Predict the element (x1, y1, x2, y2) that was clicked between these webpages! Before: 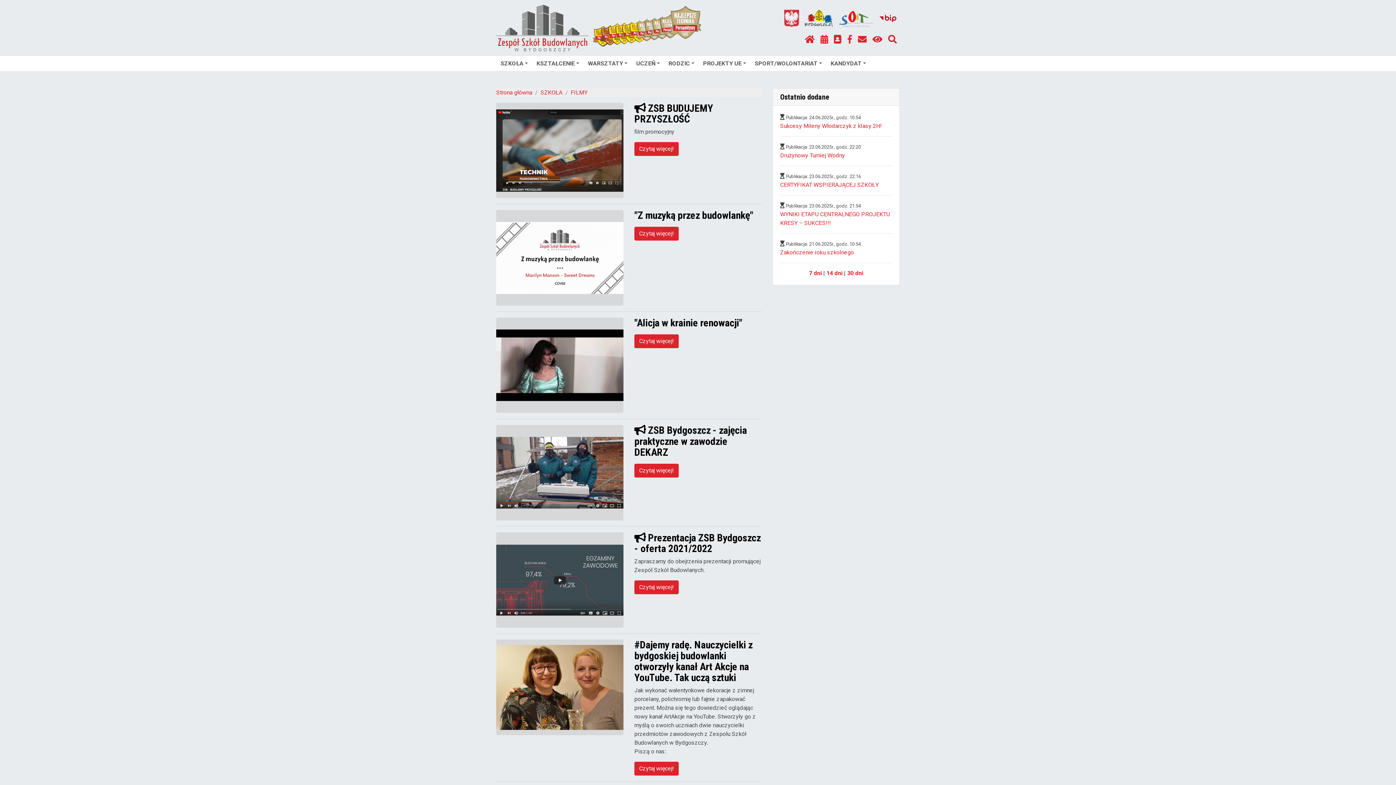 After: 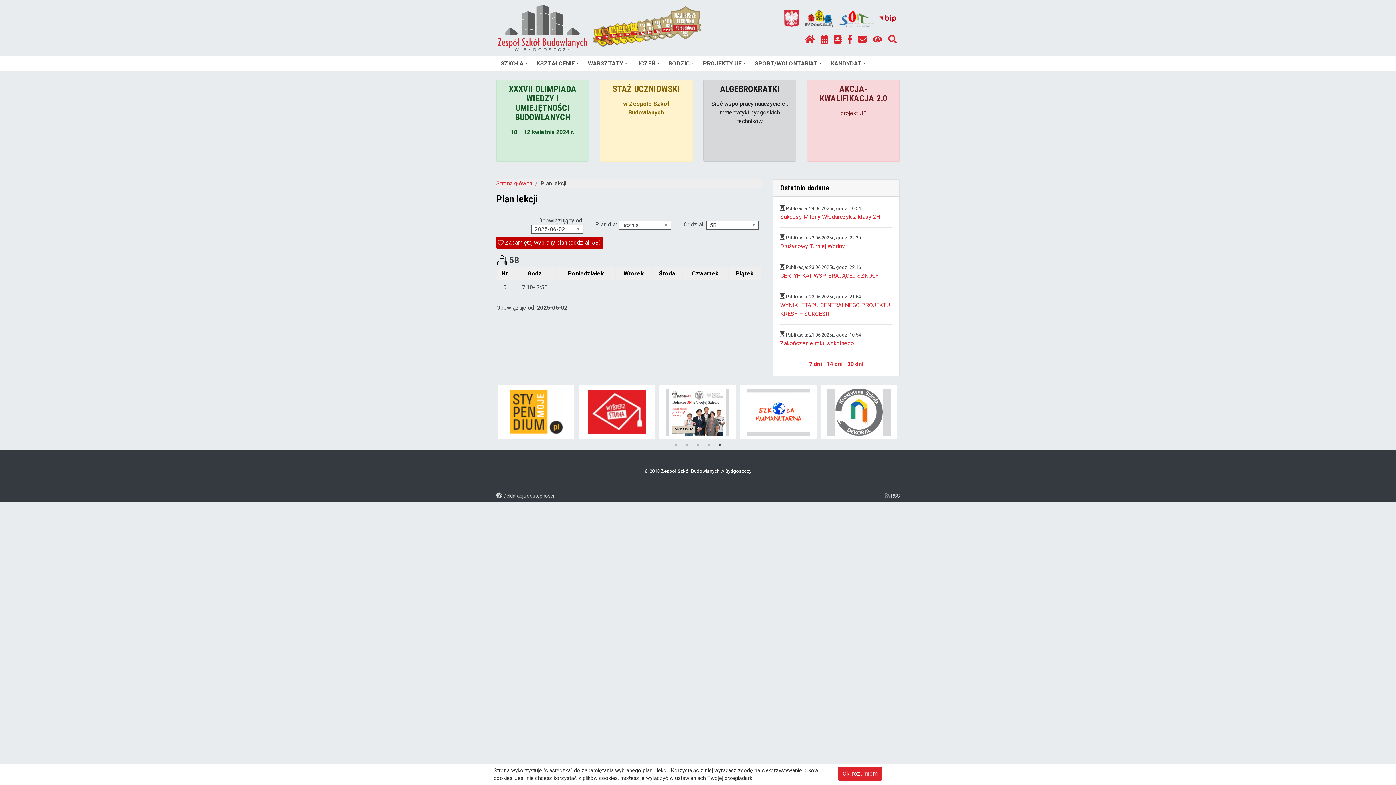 Action: bbox: (817, 30, 831, 49)